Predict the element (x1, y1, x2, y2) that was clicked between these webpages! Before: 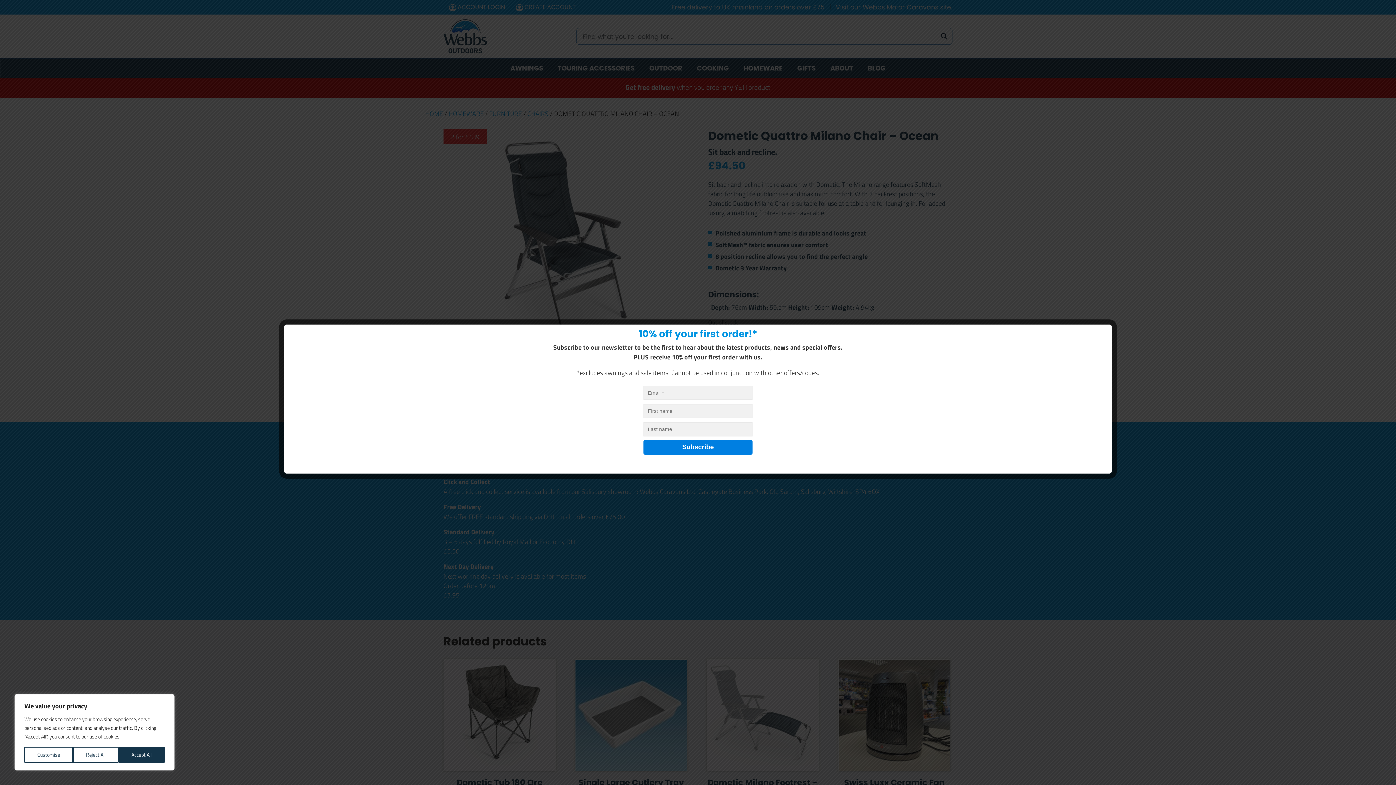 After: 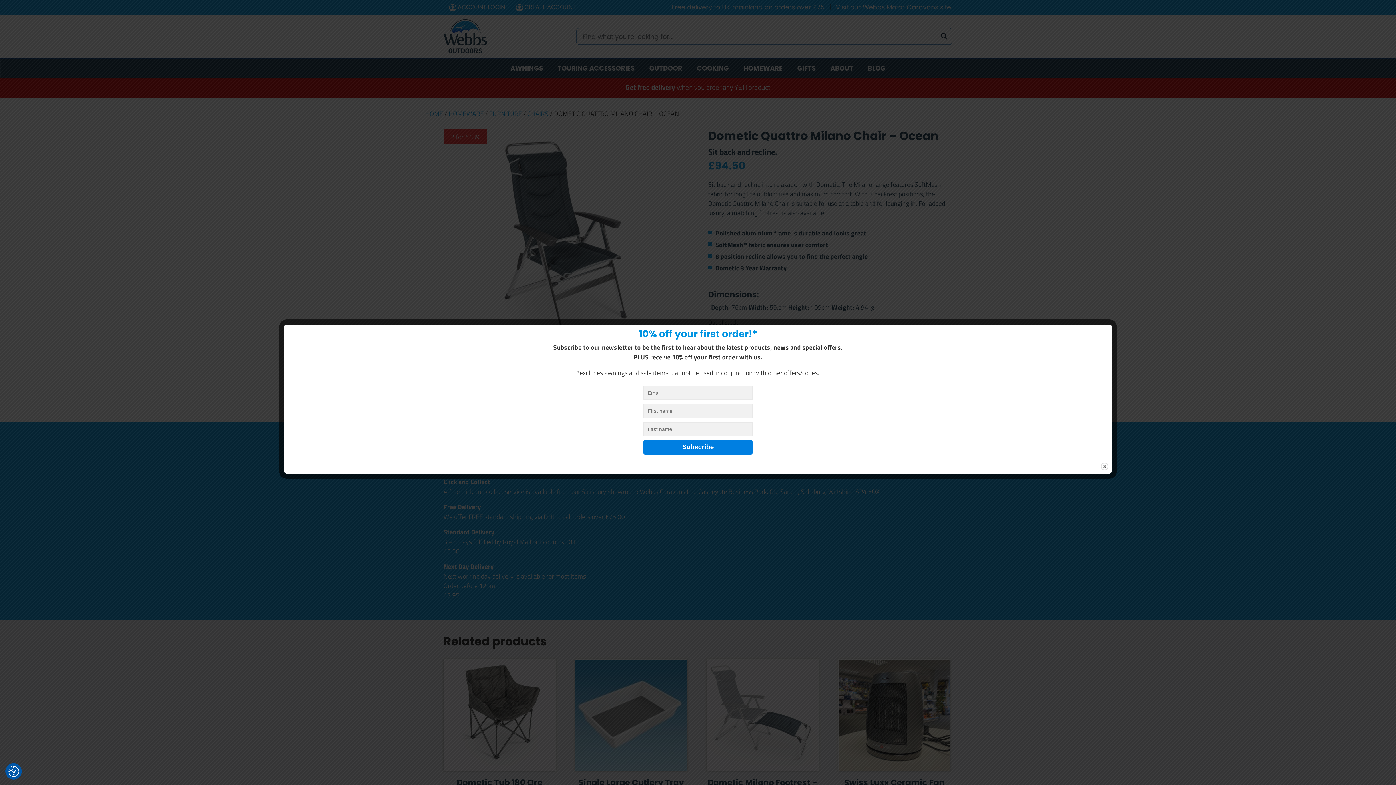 Action: label: Accept All bbox: (118, 747, 164, 763)